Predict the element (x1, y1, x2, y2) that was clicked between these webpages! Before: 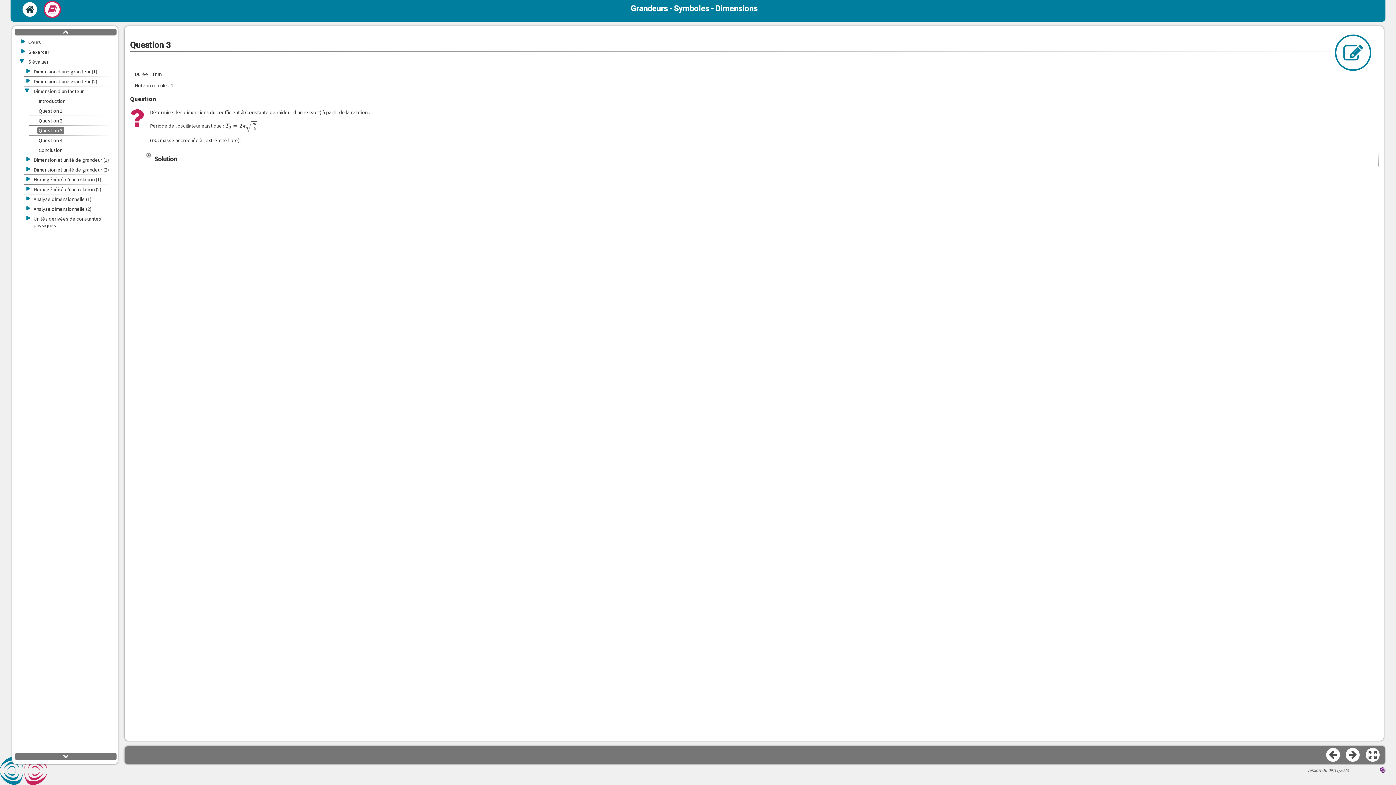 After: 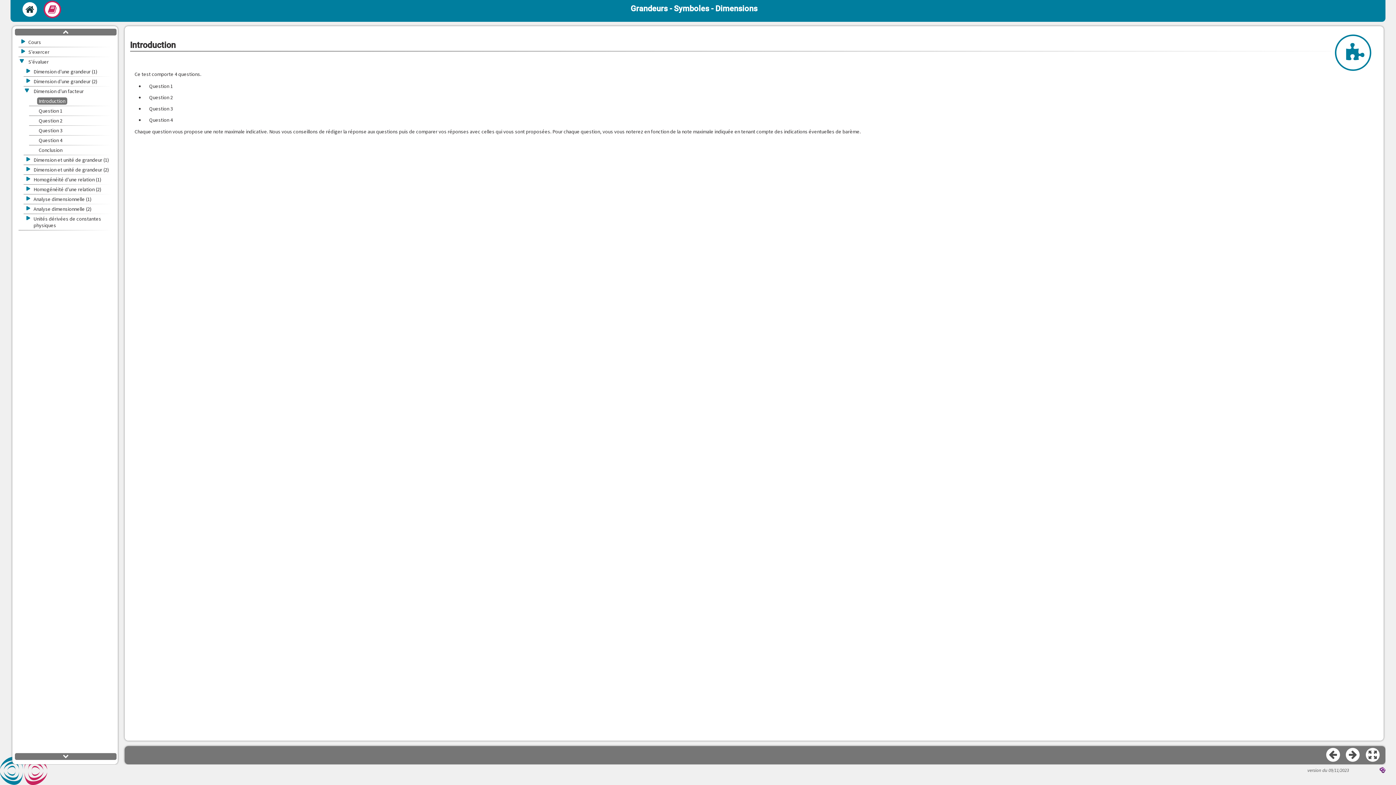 Action: bbox: (37, 96, 111, 105) label: Introduction